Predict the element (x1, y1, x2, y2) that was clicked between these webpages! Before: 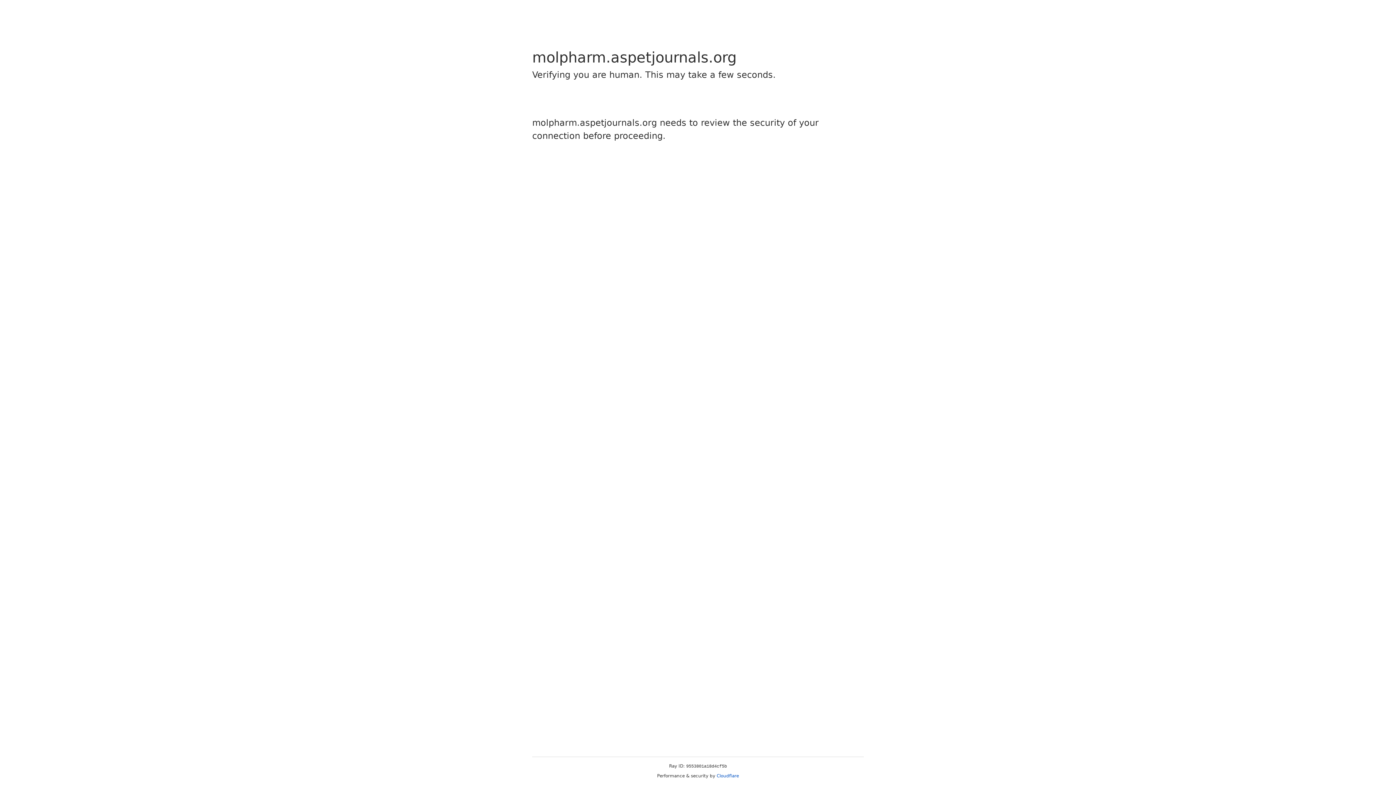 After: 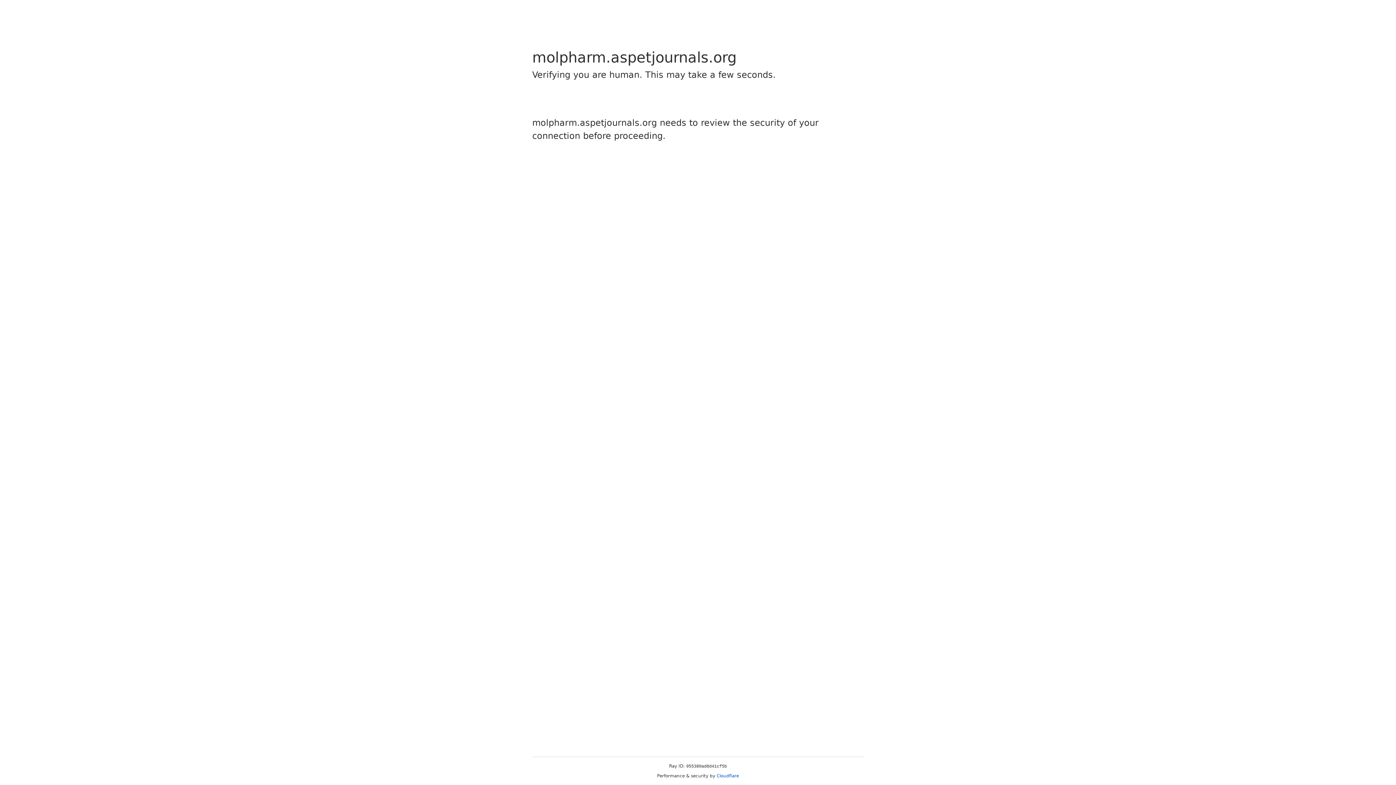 Action: label: Cloudflare bbox: (716, 773, 739, 778)